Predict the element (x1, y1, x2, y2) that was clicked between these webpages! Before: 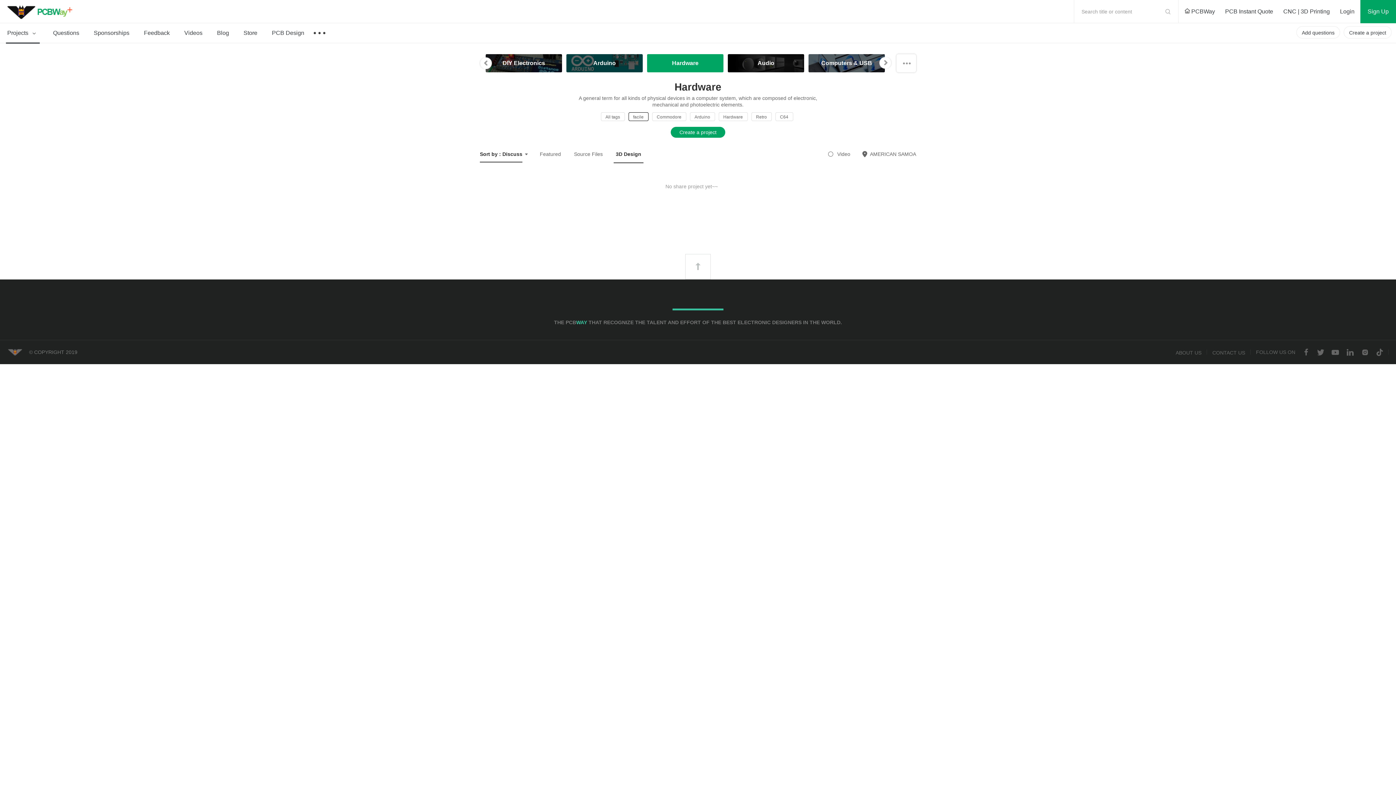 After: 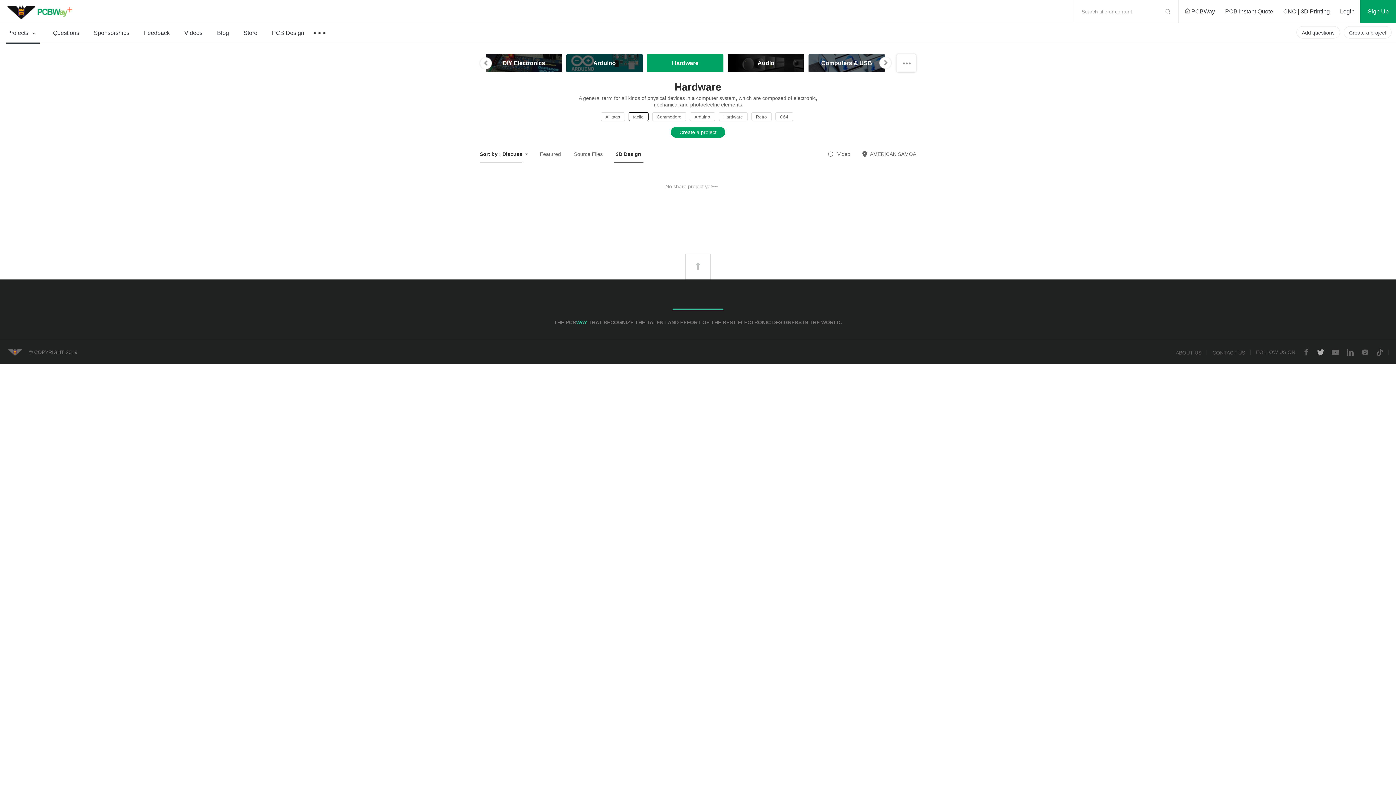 Action: bbox: (1317, 348, 1324, 357)